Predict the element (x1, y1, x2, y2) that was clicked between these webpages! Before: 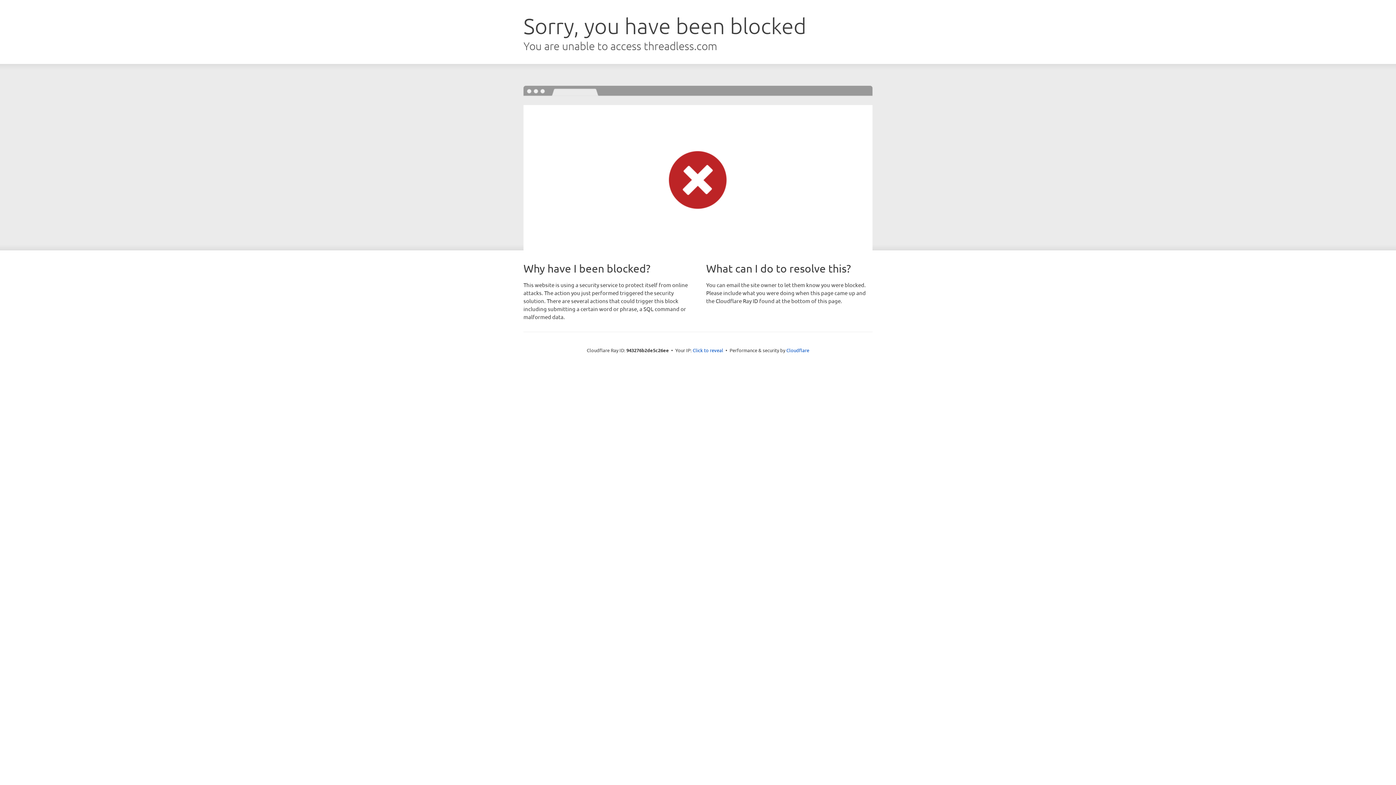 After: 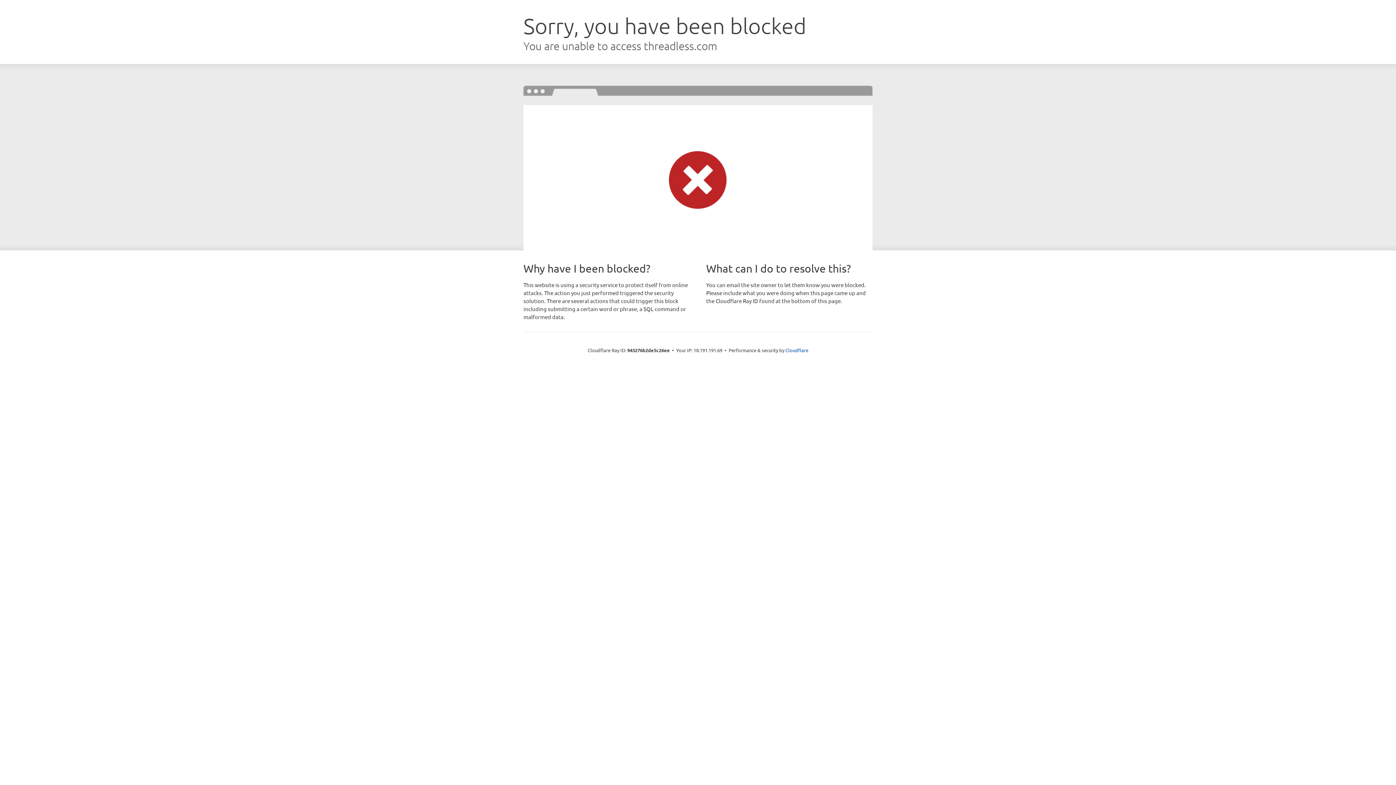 Action: label: Click to reveal bbox: (692, 346, 723, 353)